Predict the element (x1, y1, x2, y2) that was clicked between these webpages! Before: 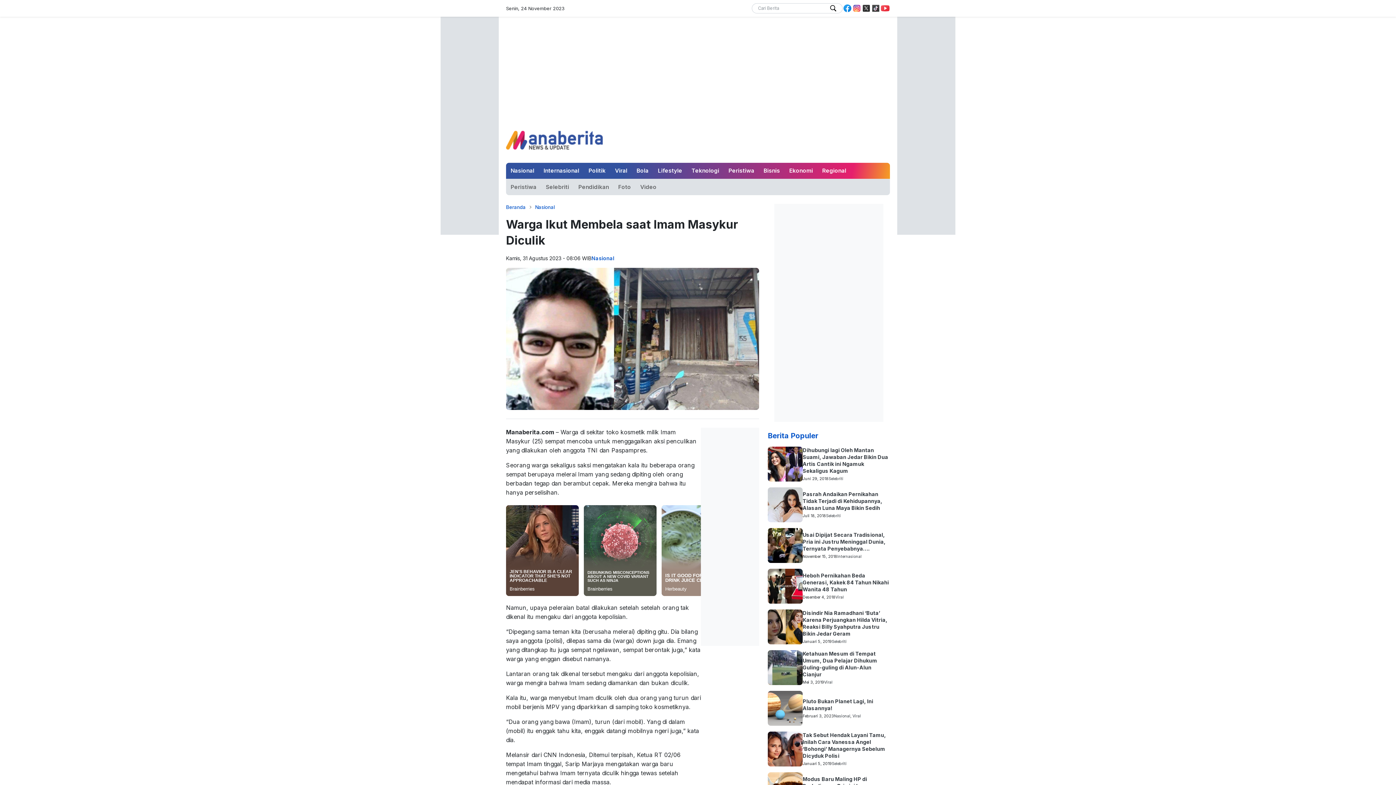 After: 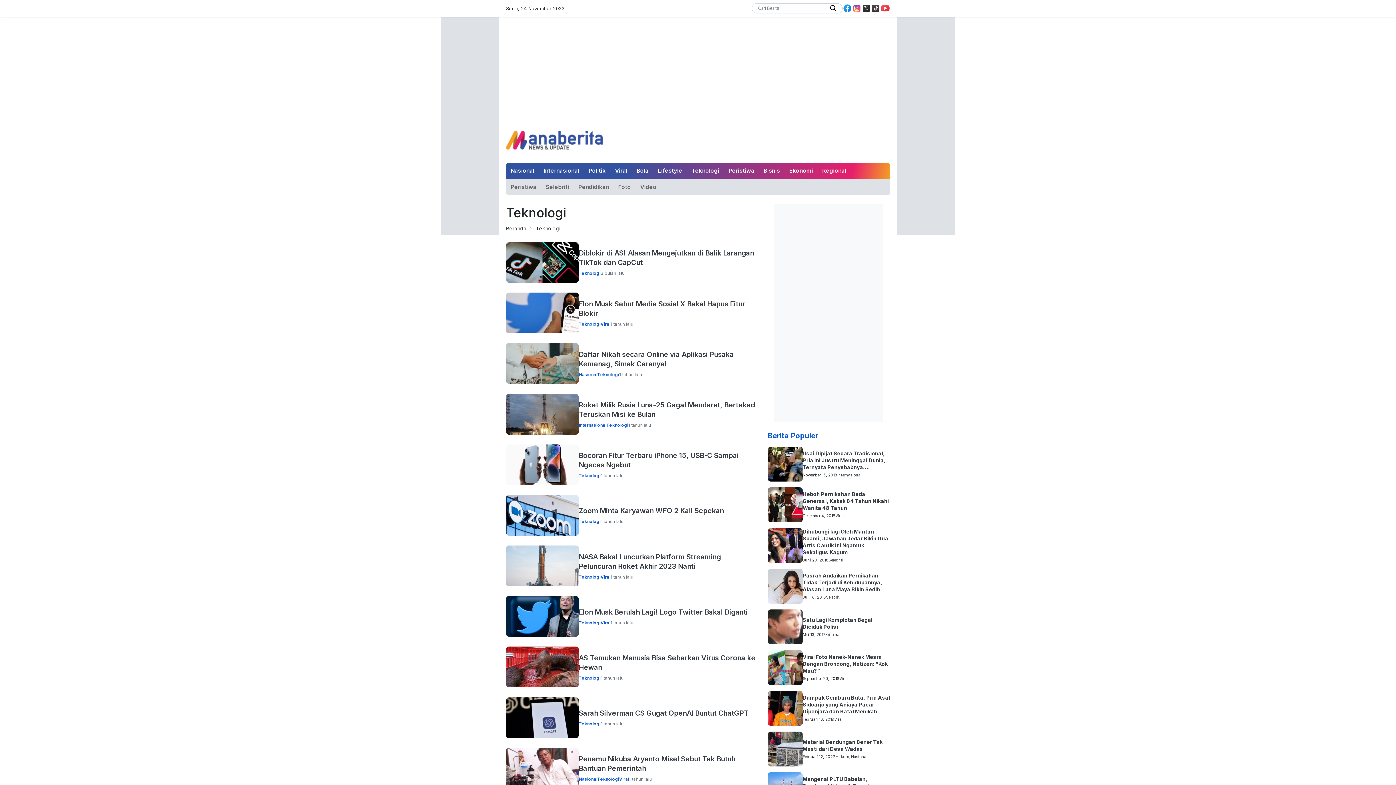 Action: bbox: (687, 164, 724, 177) label: Teknologi